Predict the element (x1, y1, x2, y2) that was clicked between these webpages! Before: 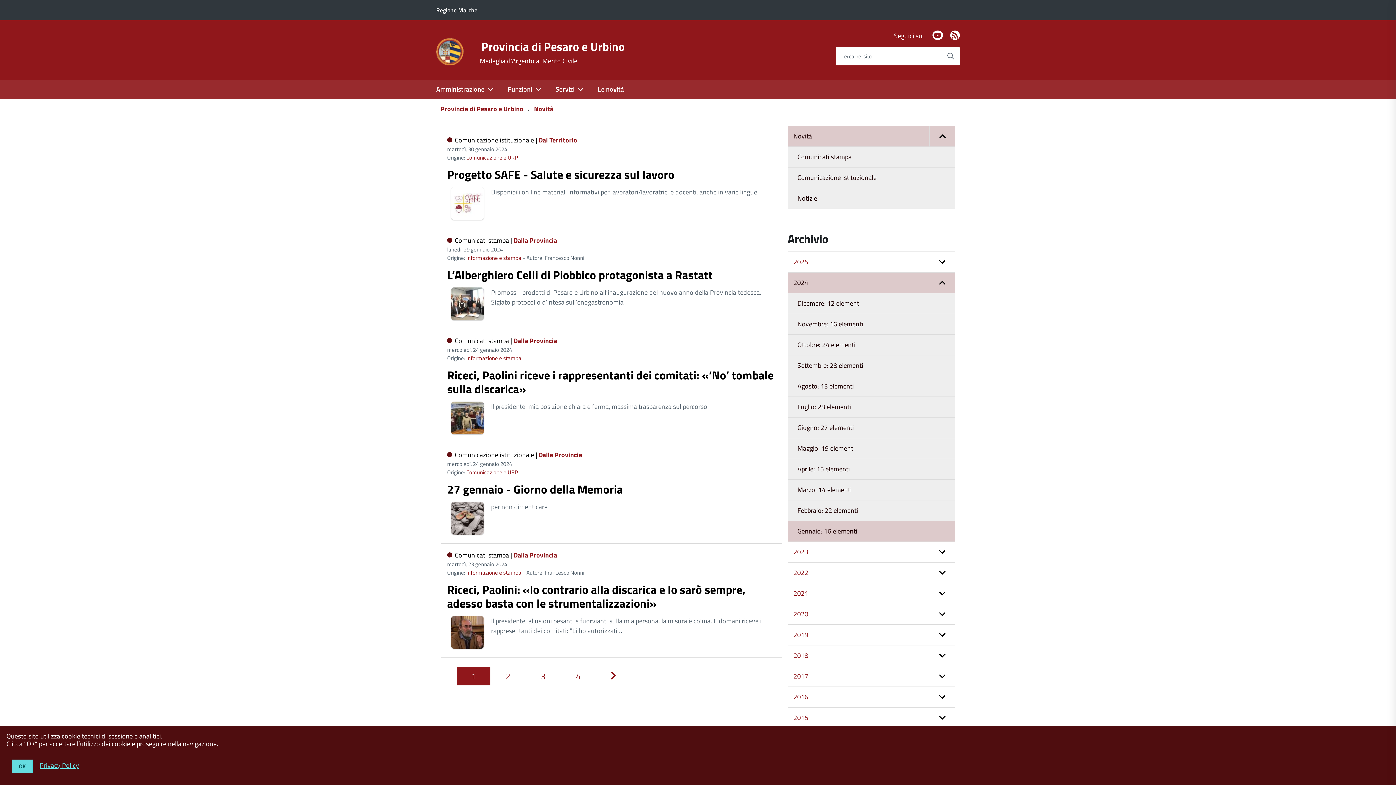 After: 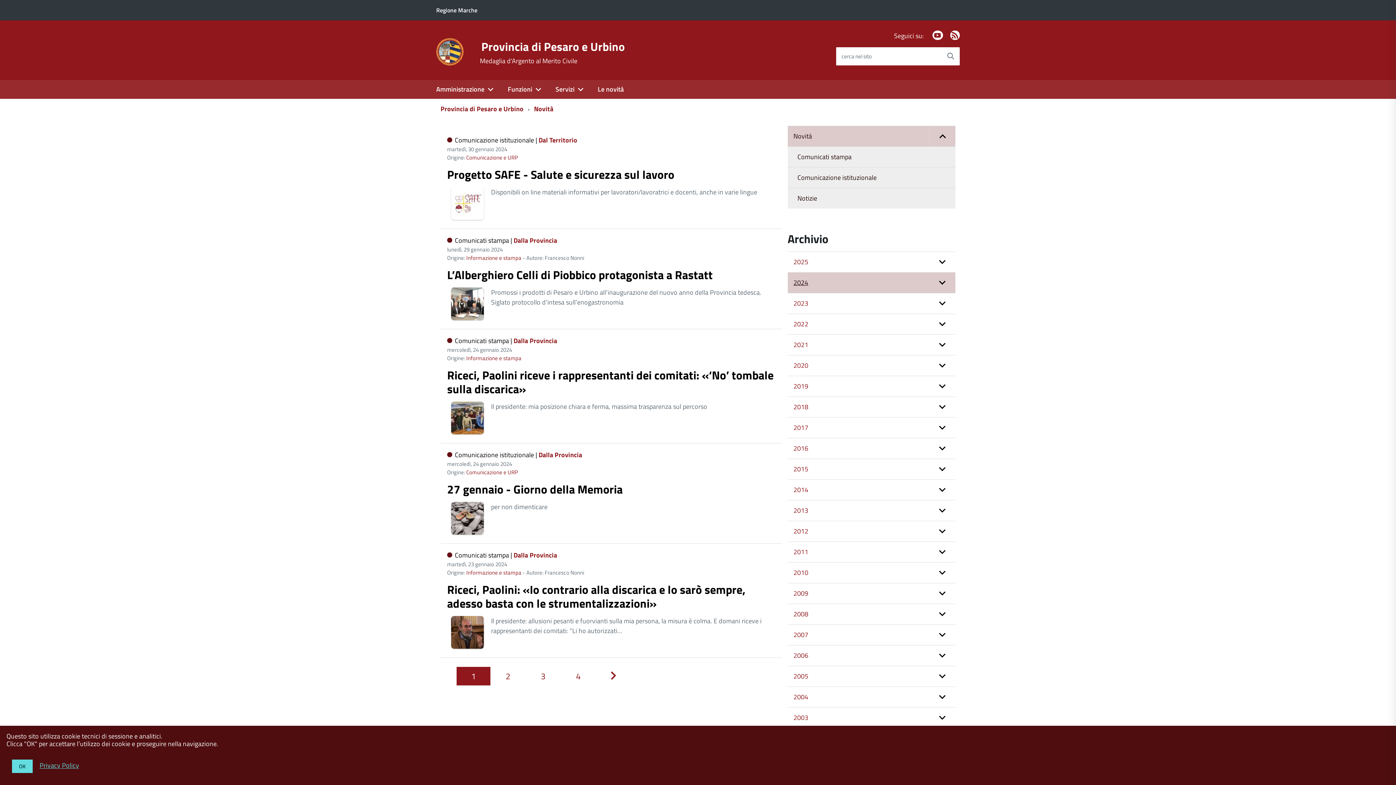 Action: bbox: (787, 272, 955, 293) label: expand